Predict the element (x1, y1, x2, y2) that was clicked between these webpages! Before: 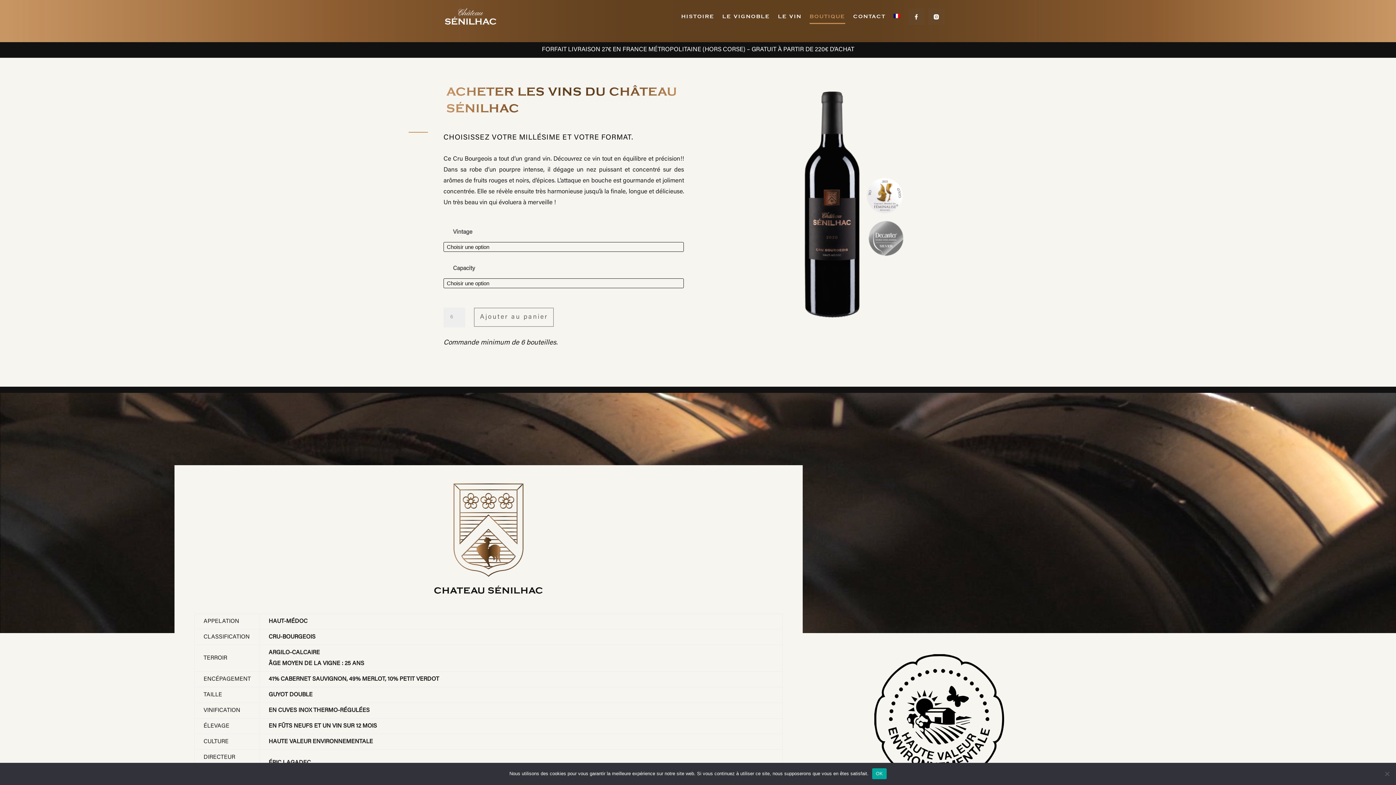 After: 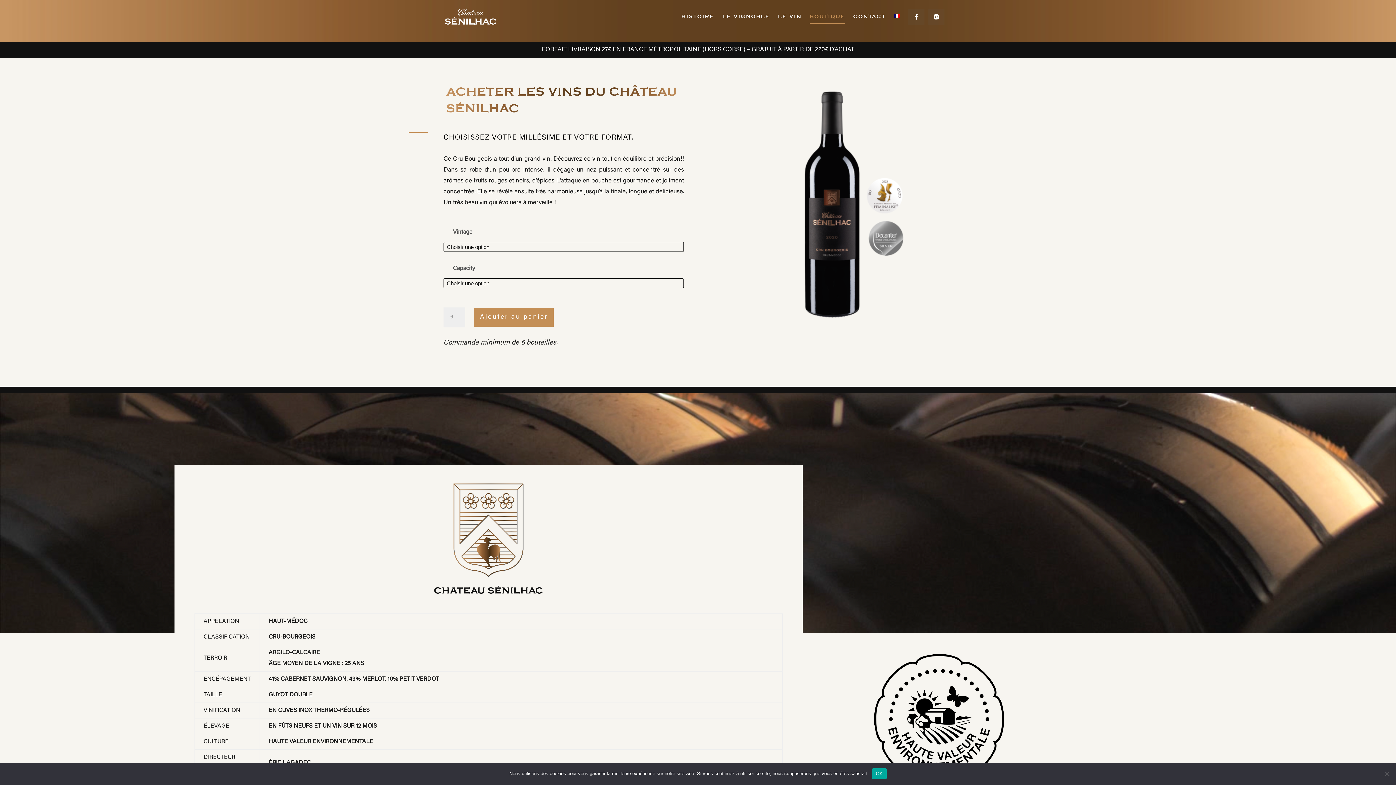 Action: bbox: (474, 308, 553, 327) label: Ajouter au panier